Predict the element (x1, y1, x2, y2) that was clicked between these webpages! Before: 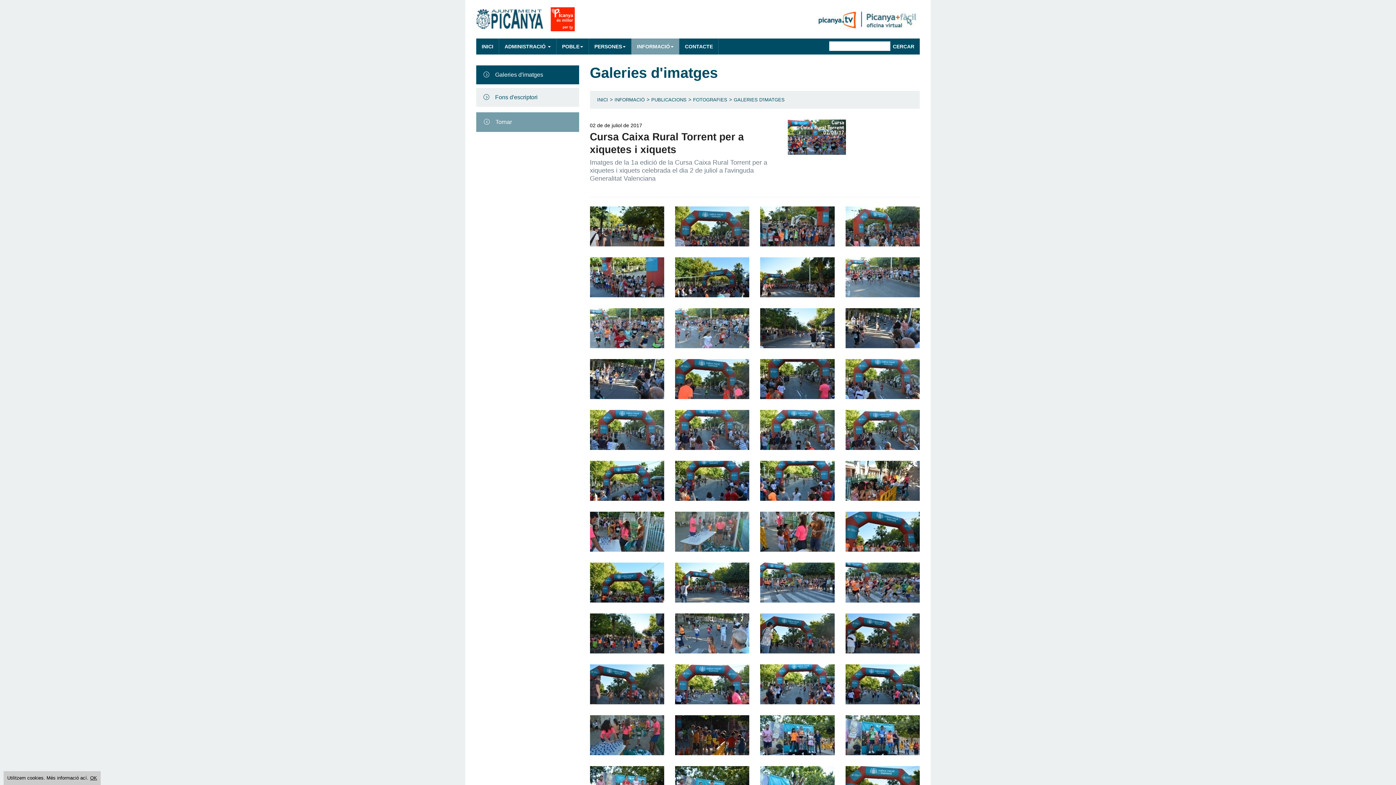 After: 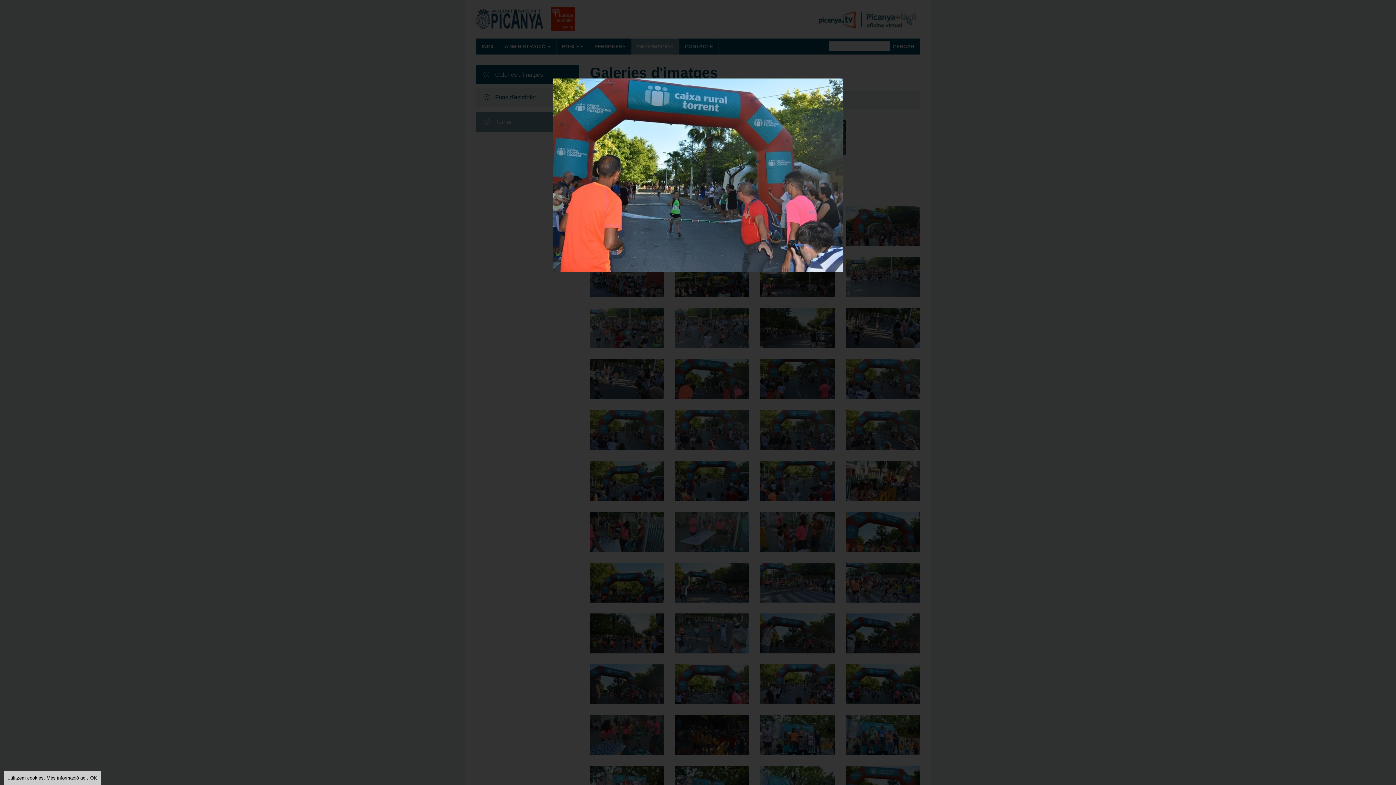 Action: bbox: (675, 380, 749, 386)